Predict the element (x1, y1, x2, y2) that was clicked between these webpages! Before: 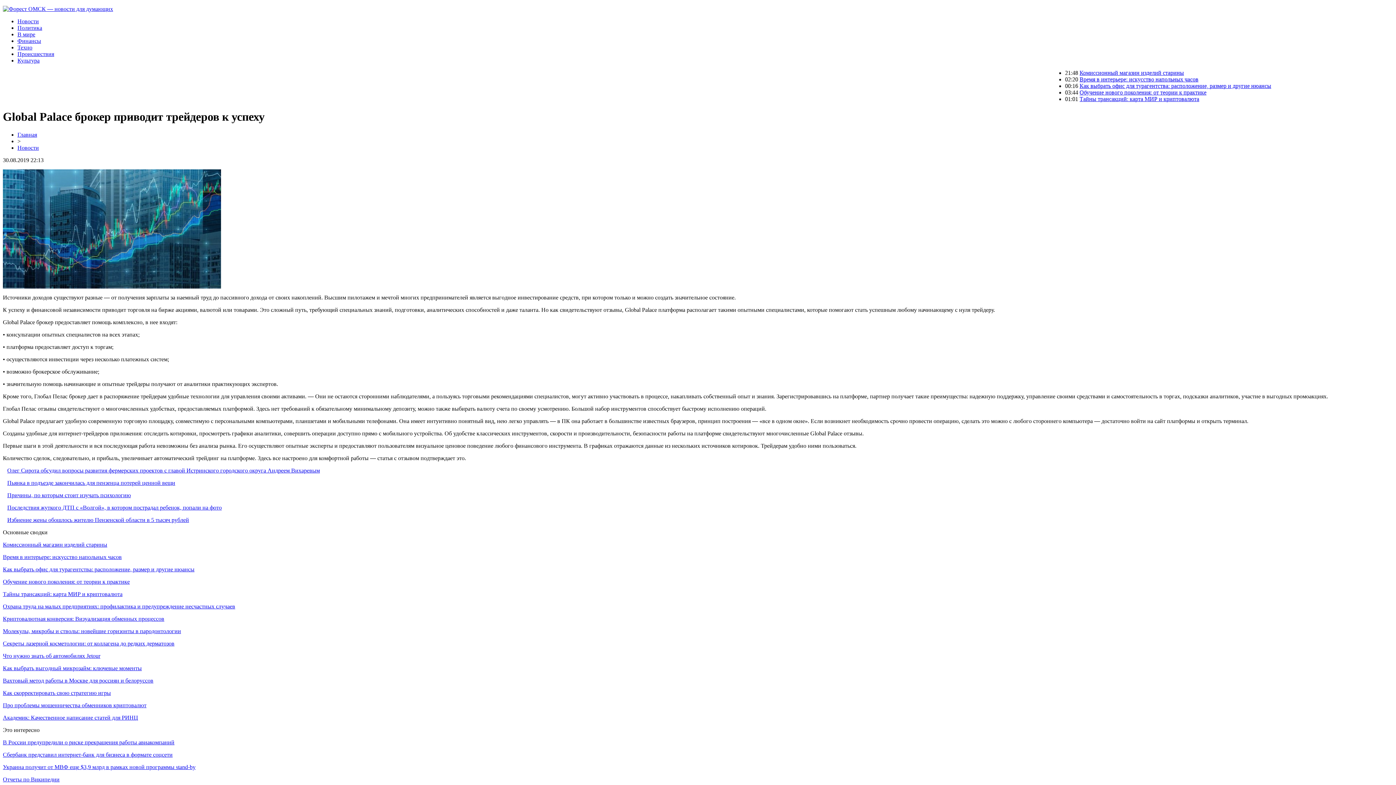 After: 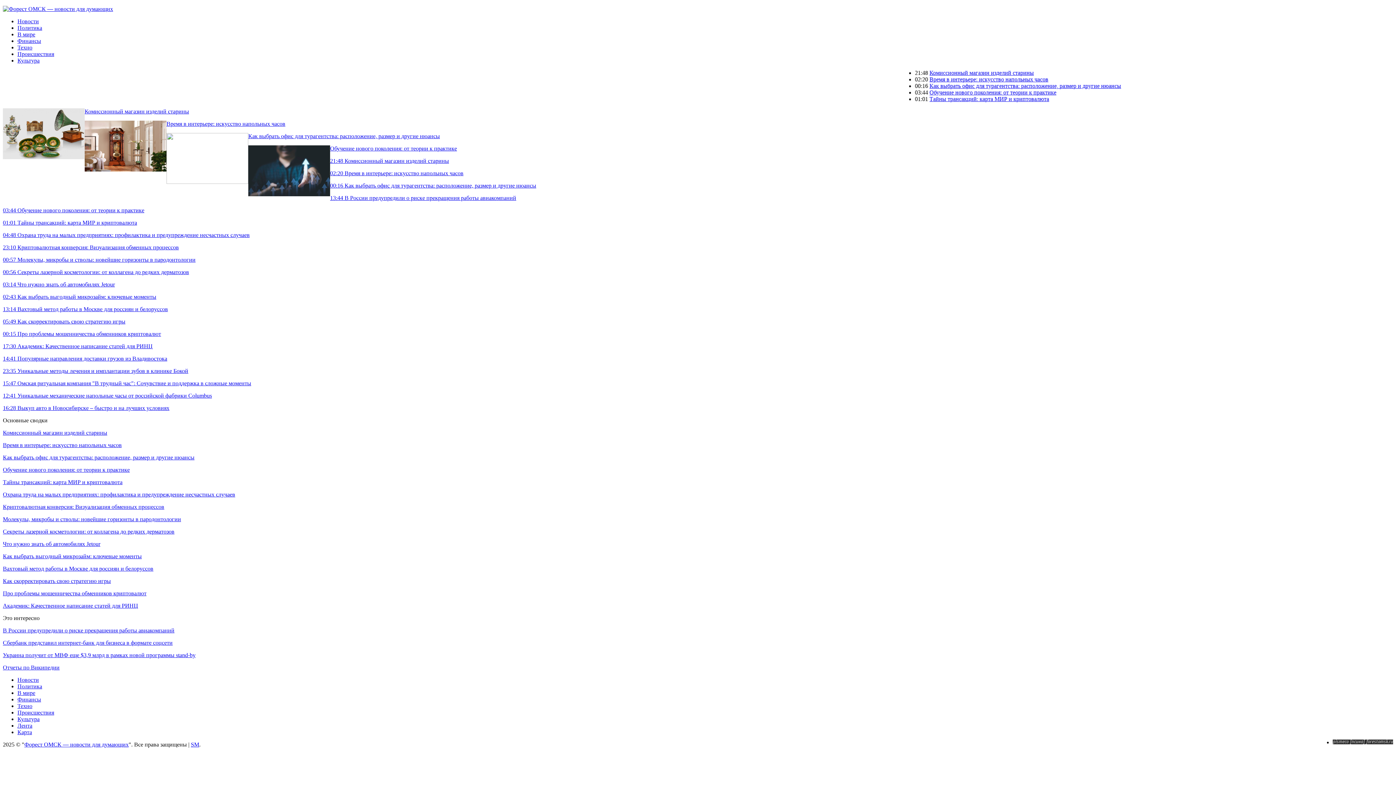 Action: bbox: (17, 131, 37, 137) label: Главная